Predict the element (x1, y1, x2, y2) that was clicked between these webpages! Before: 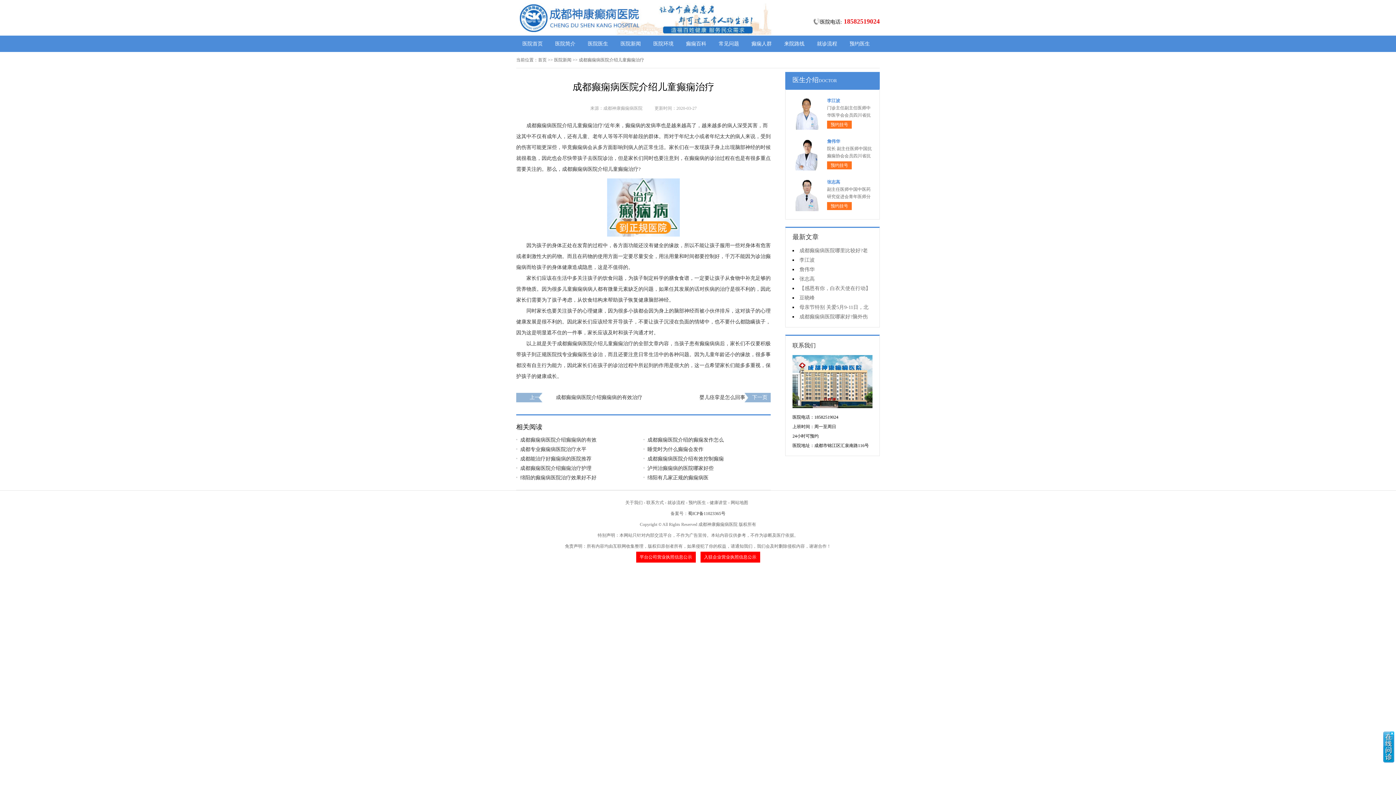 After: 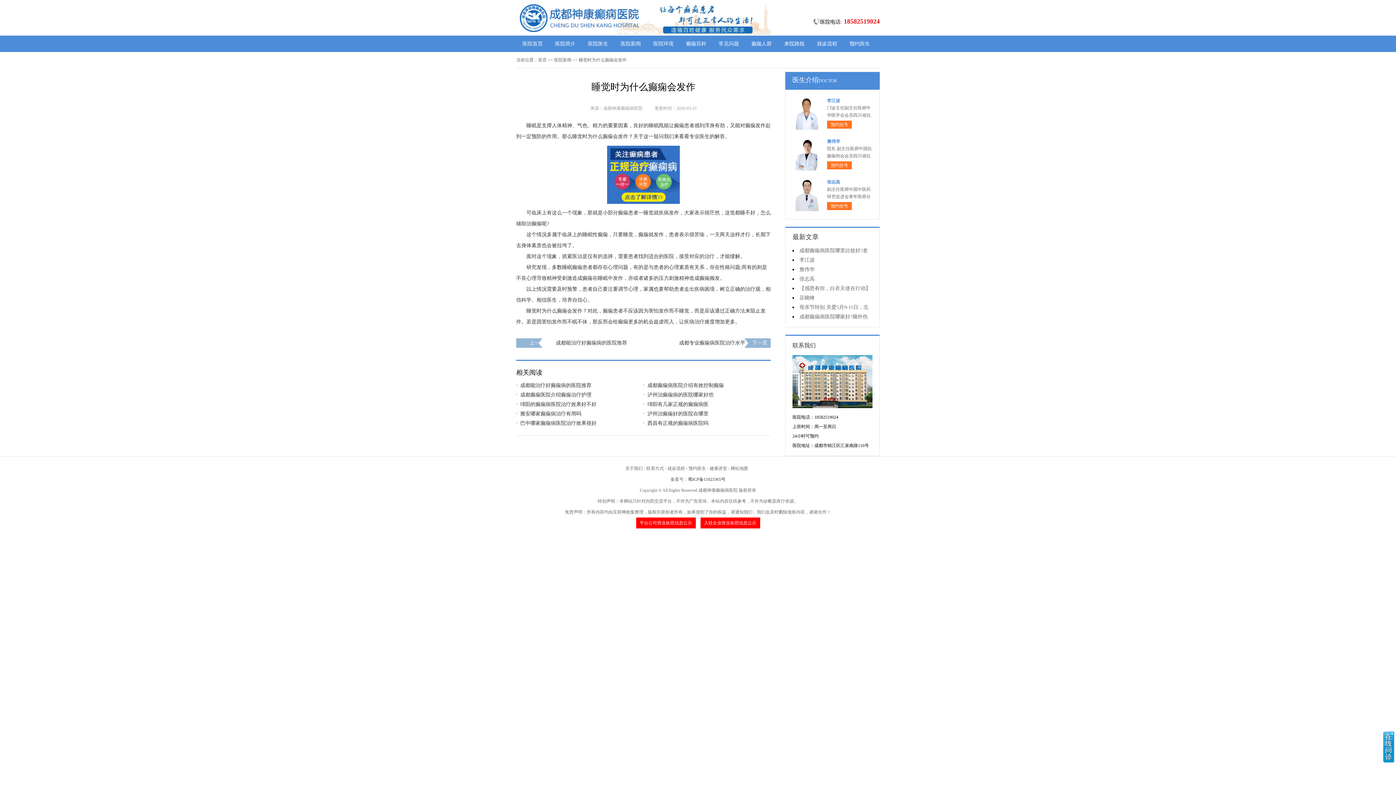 Action: label: 睡觉时为什么癫痫会发作 bbox: (643, 445, 763, 454)